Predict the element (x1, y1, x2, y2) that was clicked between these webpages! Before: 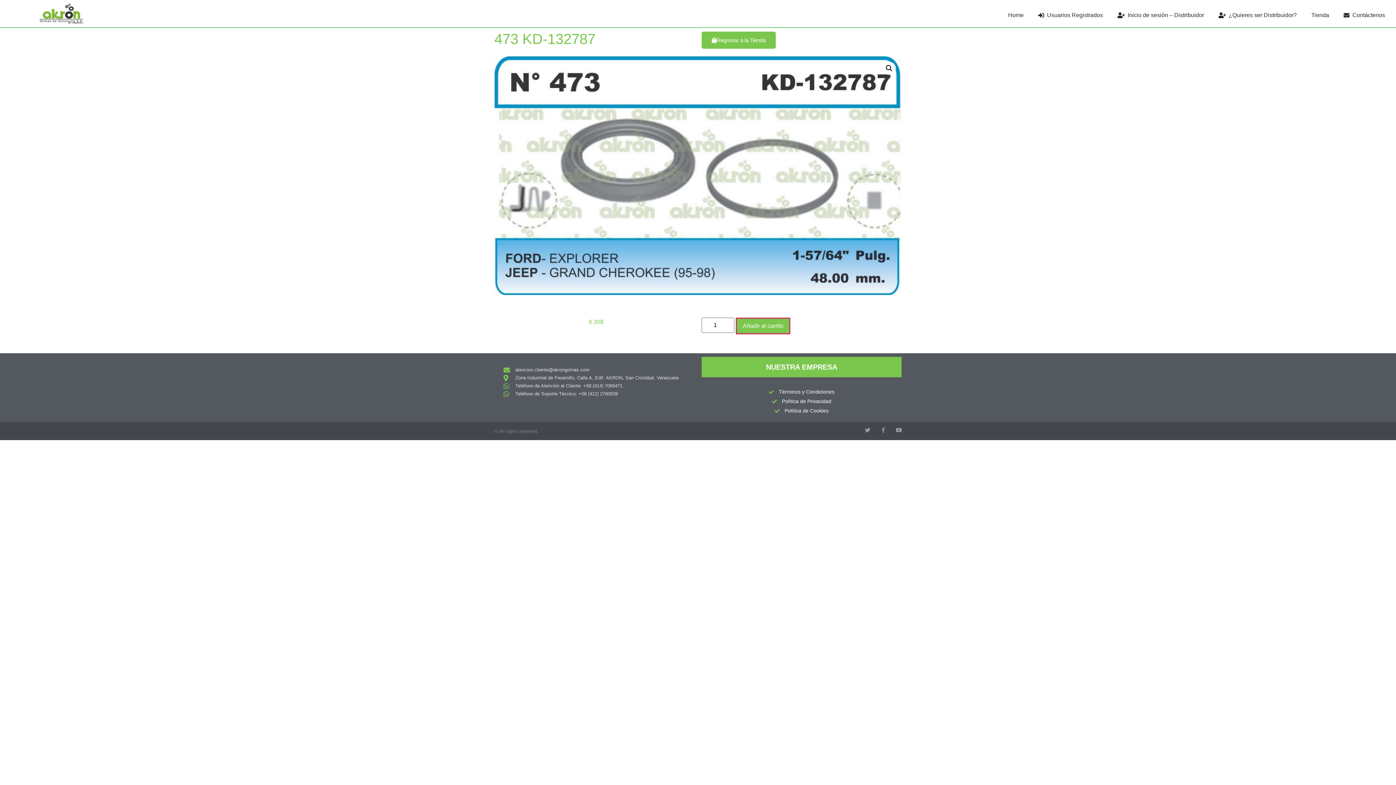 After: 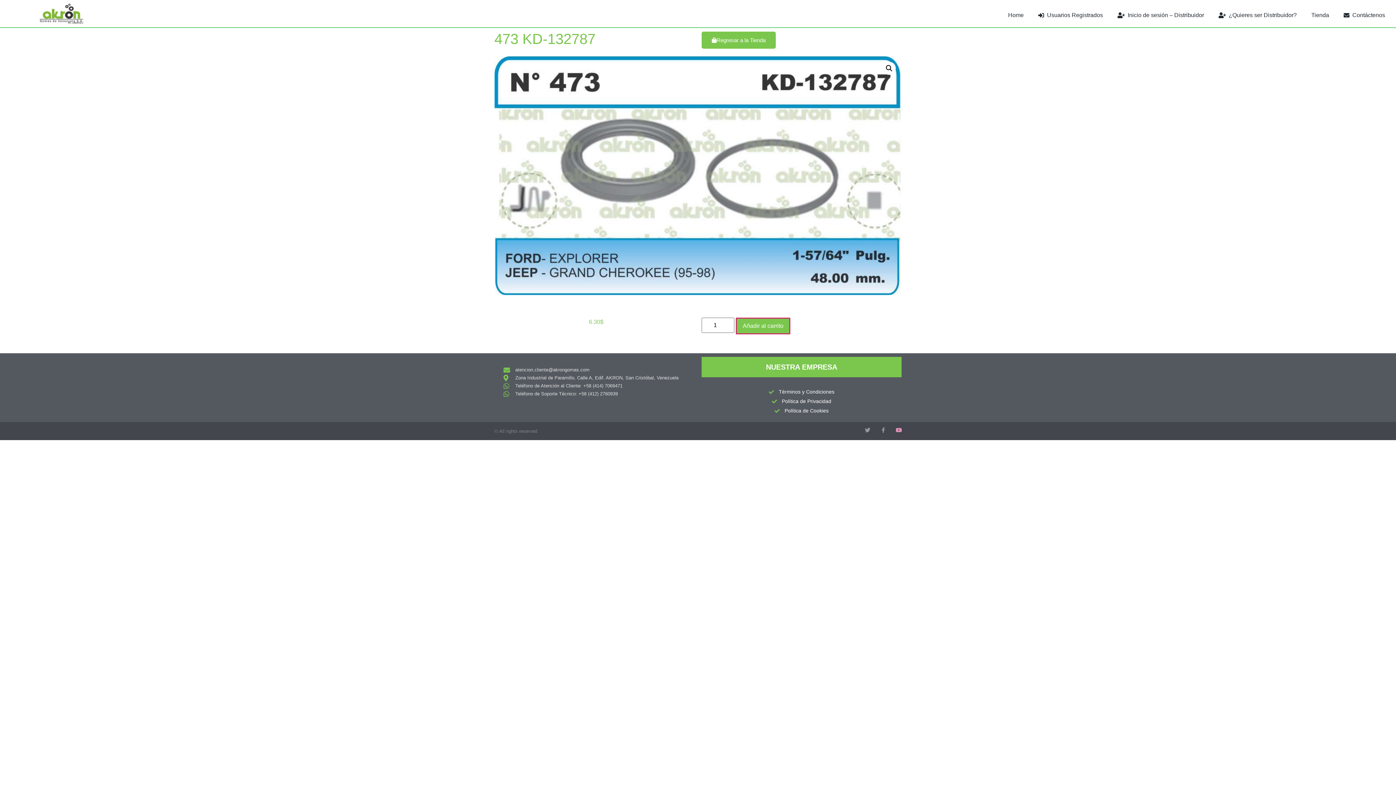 Action: label: Youtube bbox: (896, 427, 901, 433)